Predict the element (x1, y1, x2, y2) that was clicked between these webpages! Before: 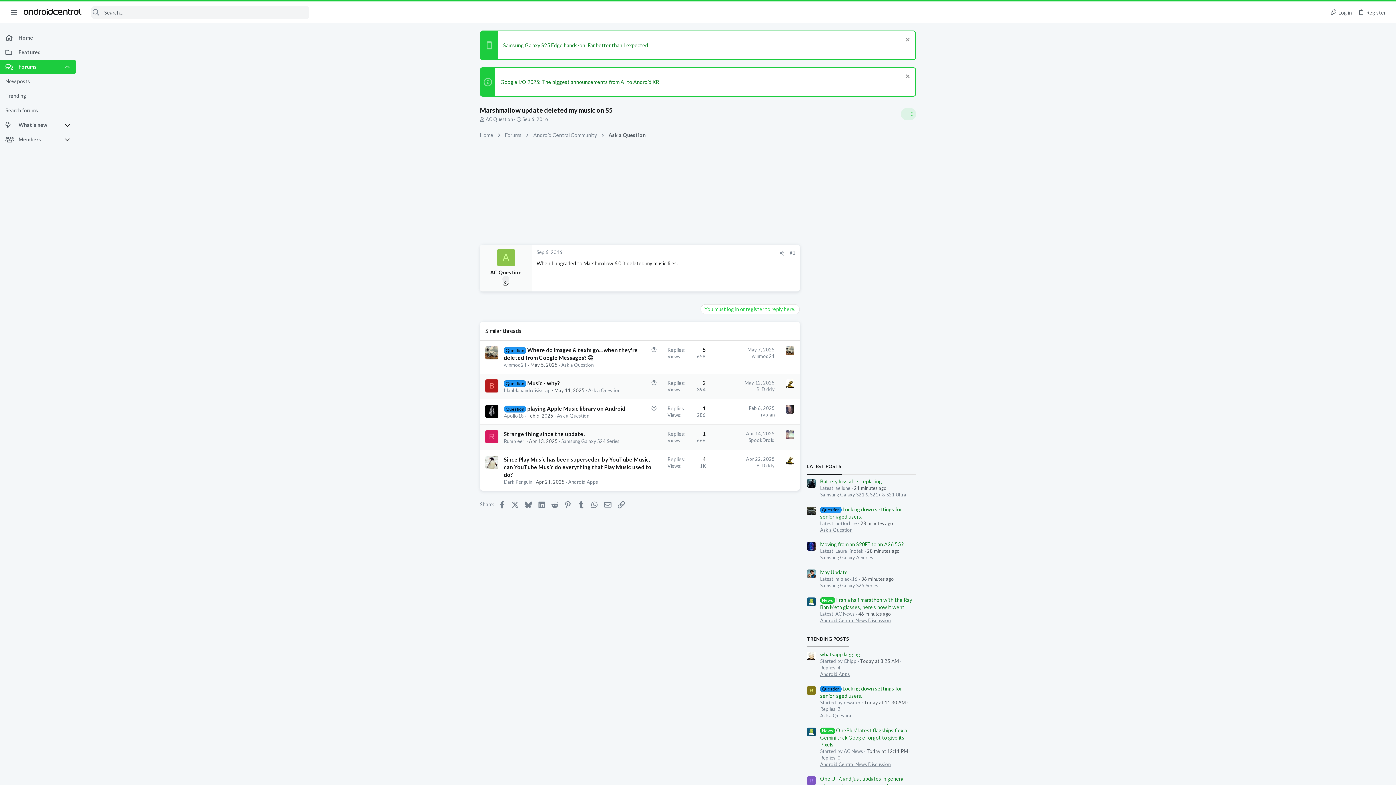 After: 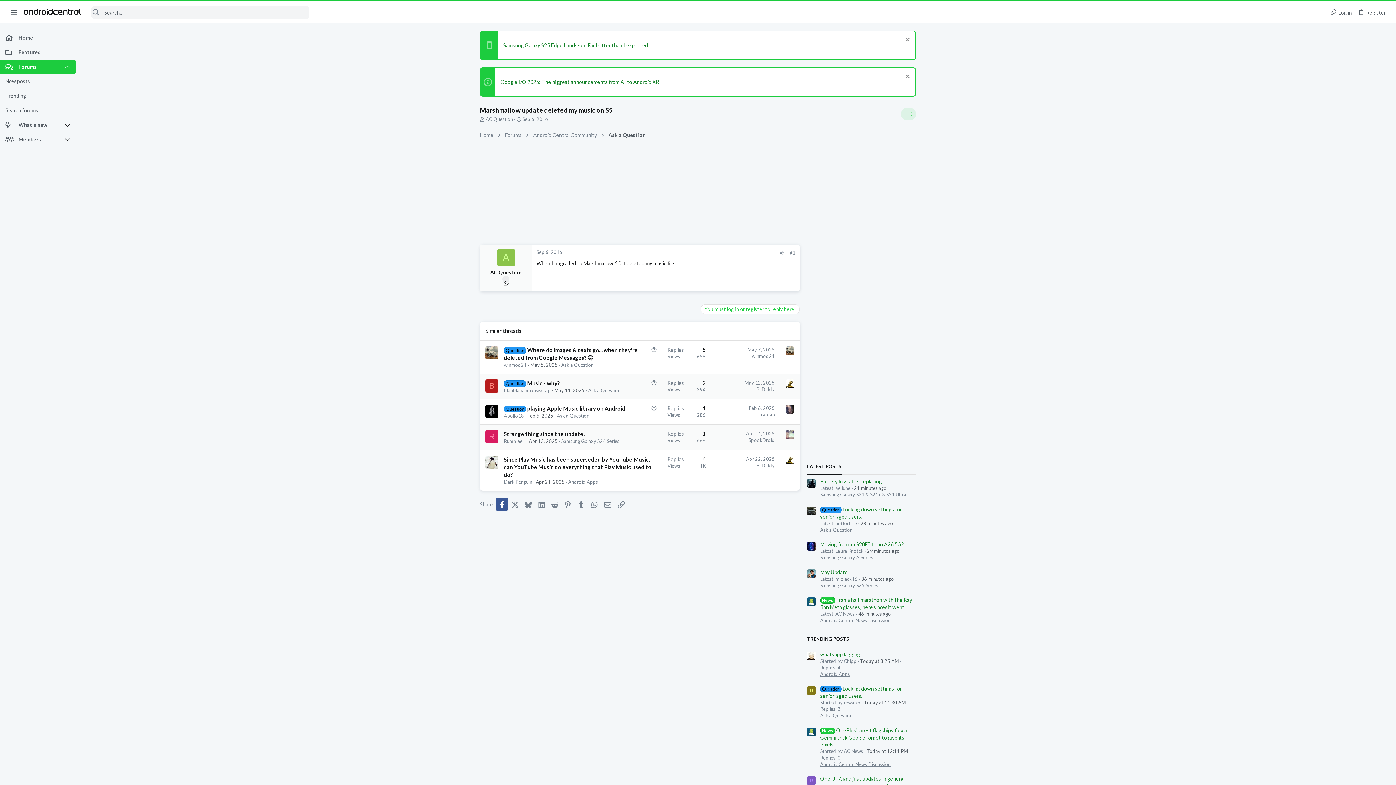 Action: label: Facebook bbox: (495, 498, 508, 510)